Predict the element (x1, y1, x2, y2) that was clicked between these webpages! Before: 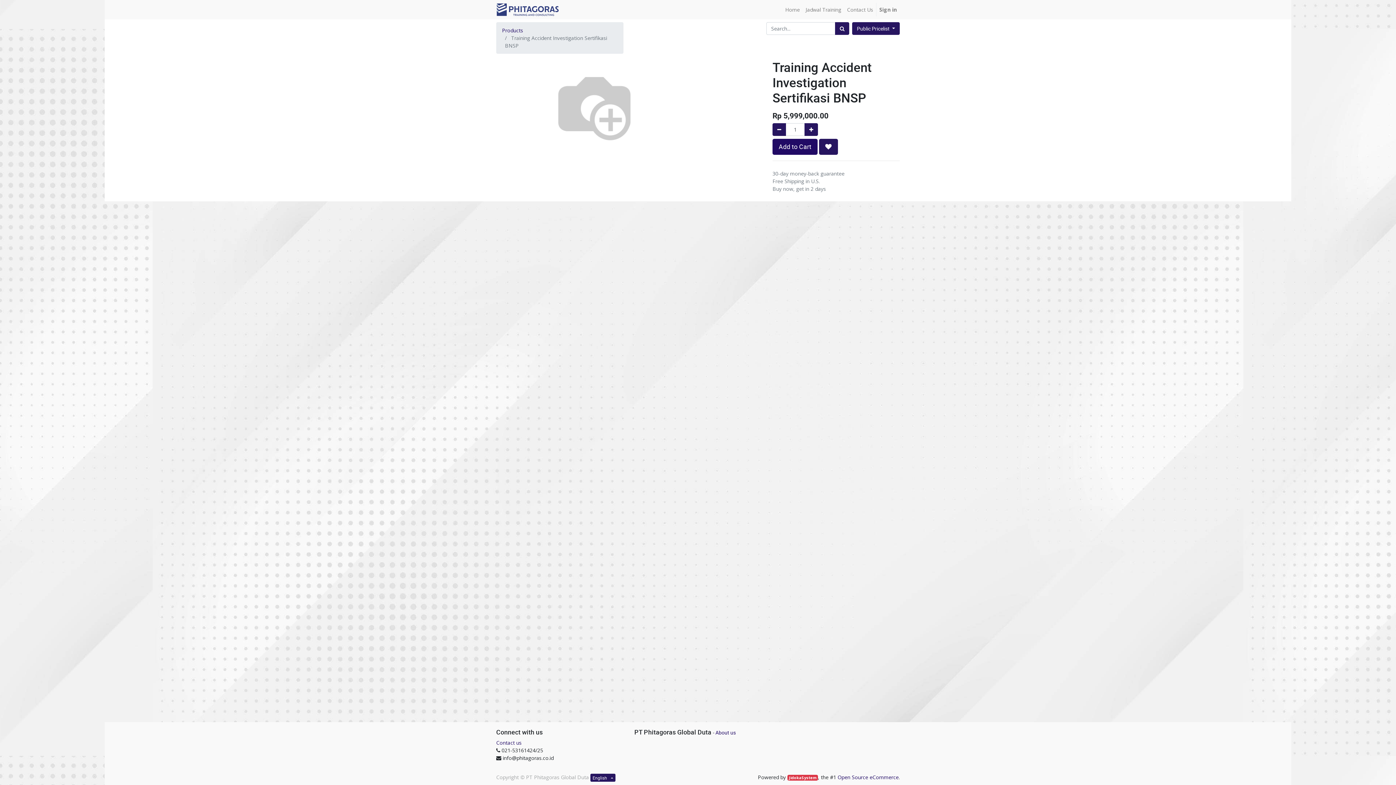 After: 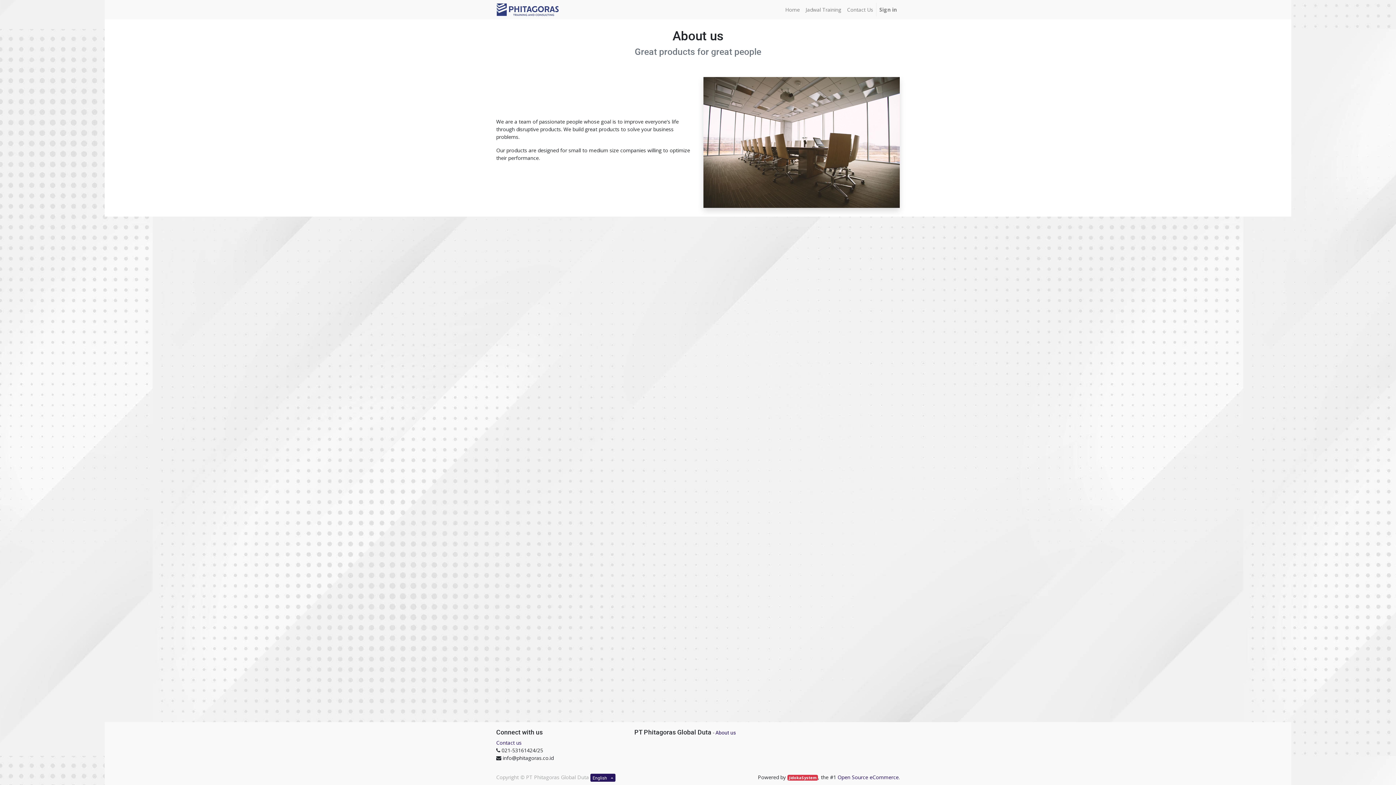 Action: bbox: (715, 729, 736, 736) label: About us